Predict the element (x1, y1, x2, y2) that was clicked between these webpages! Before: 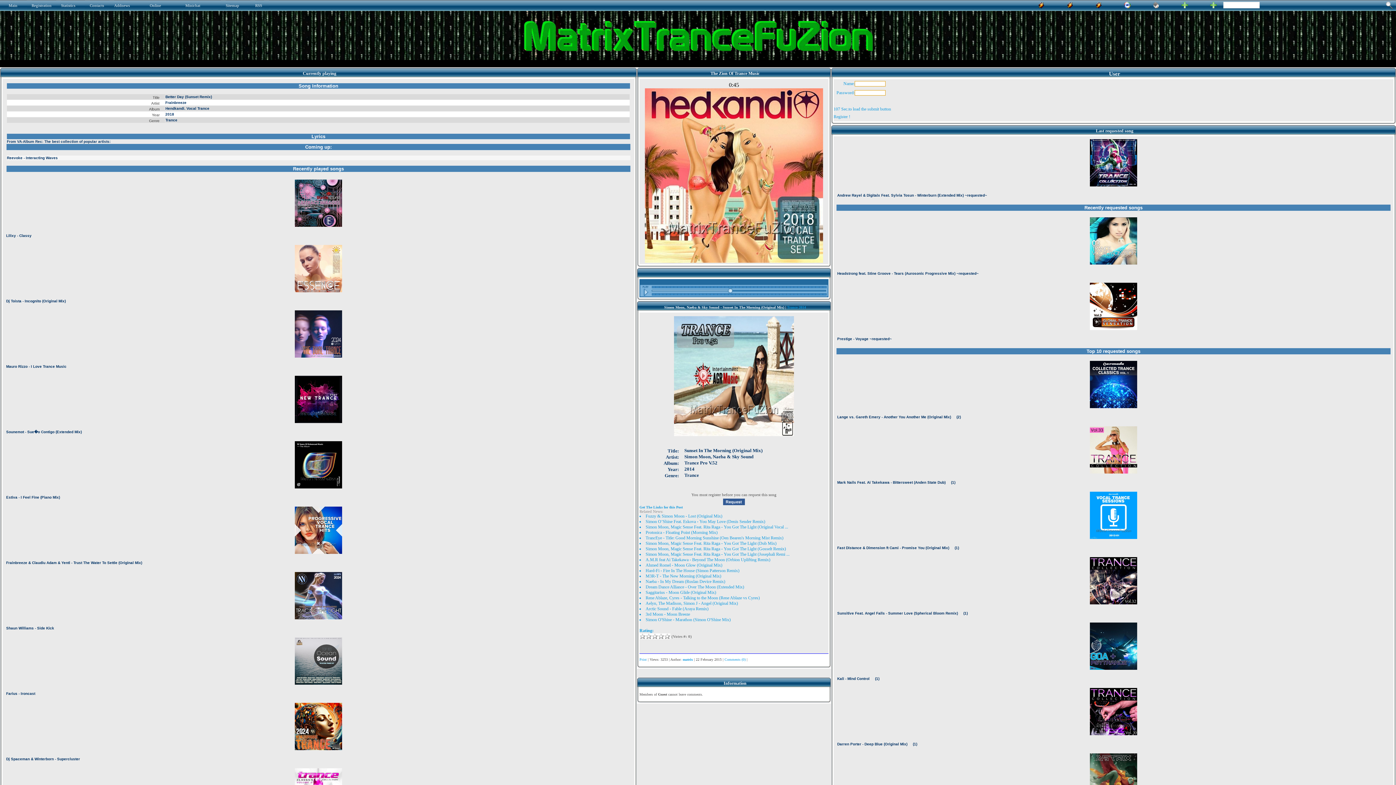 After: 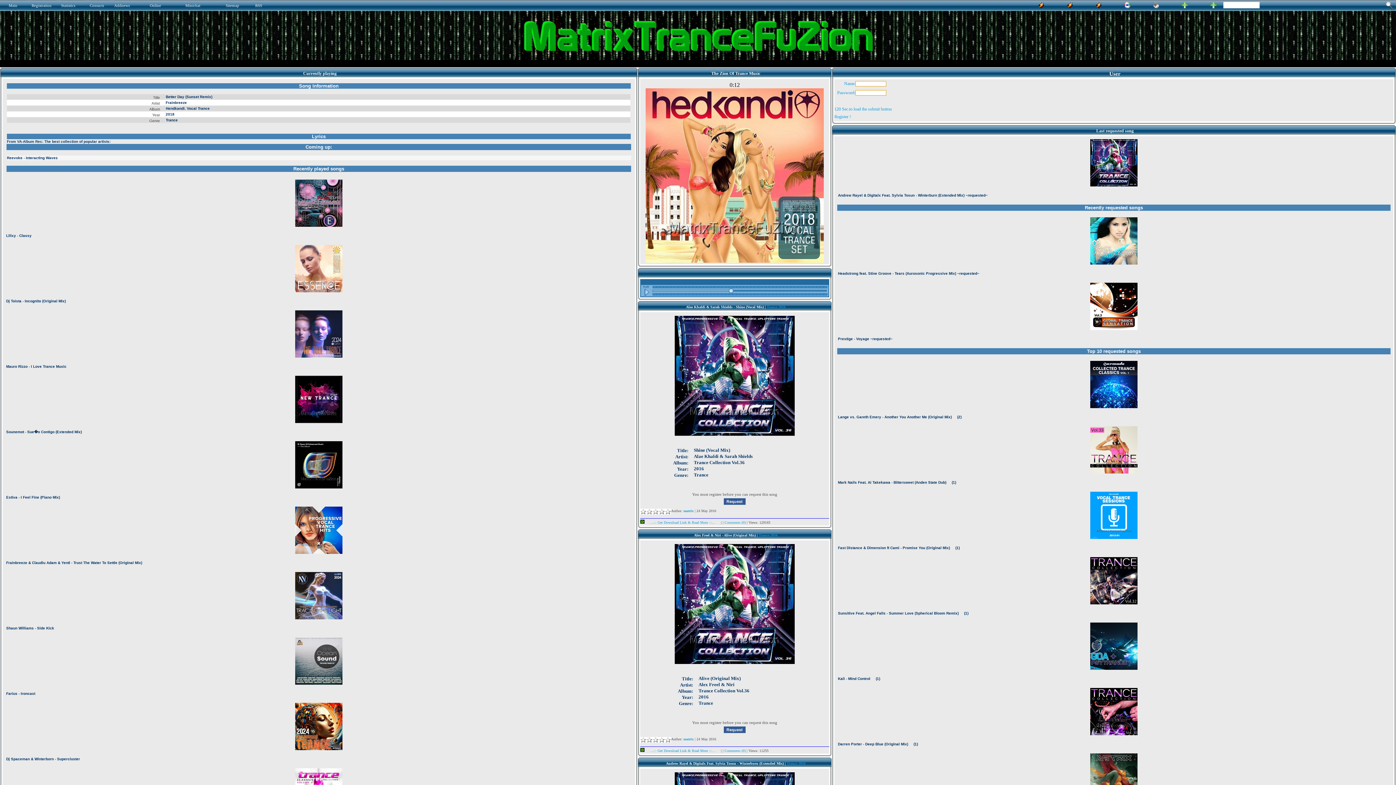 Action: bbox: (1181, 2, 1188, 6)